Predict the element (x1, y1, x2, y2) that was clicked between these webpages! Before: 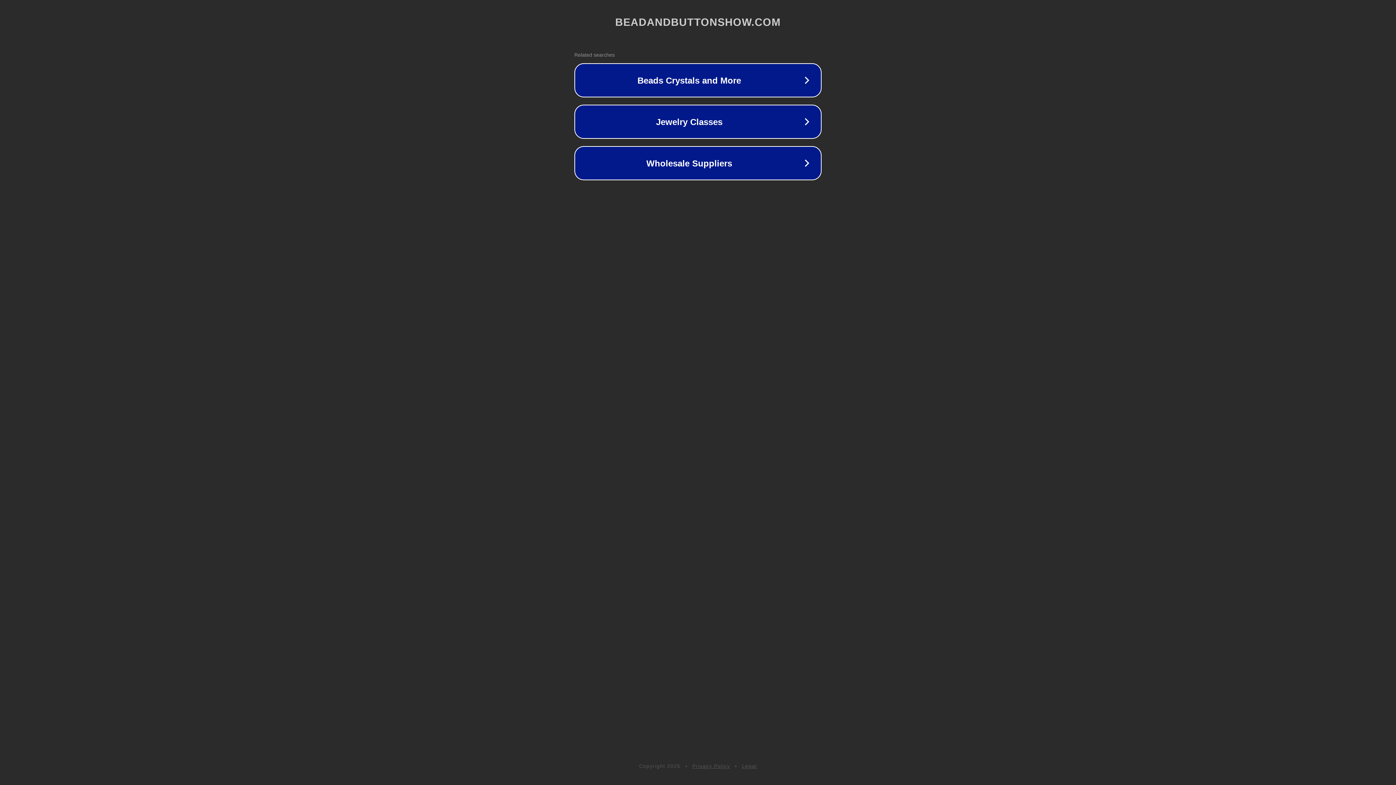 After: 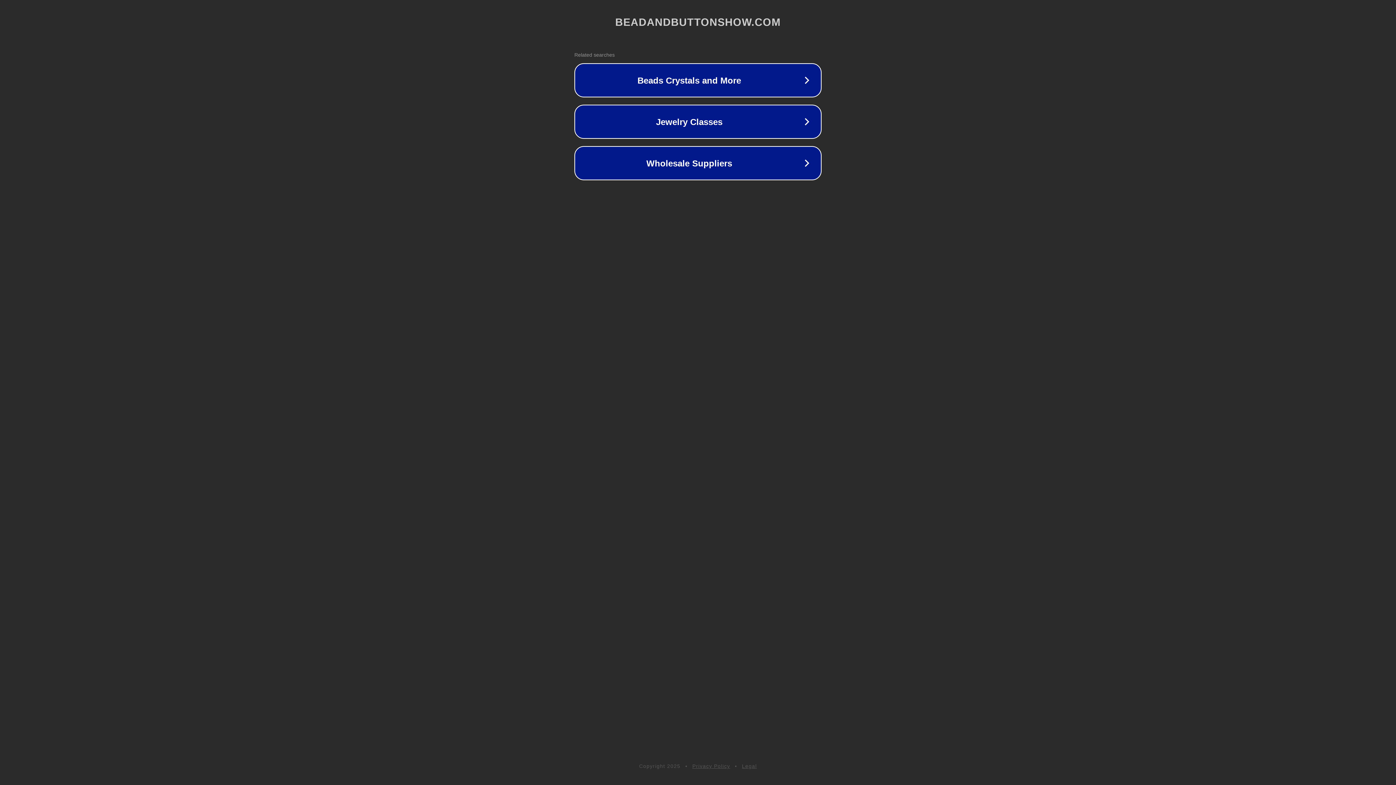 Action: label: Legal bbox: (742, 763, 757, 769)